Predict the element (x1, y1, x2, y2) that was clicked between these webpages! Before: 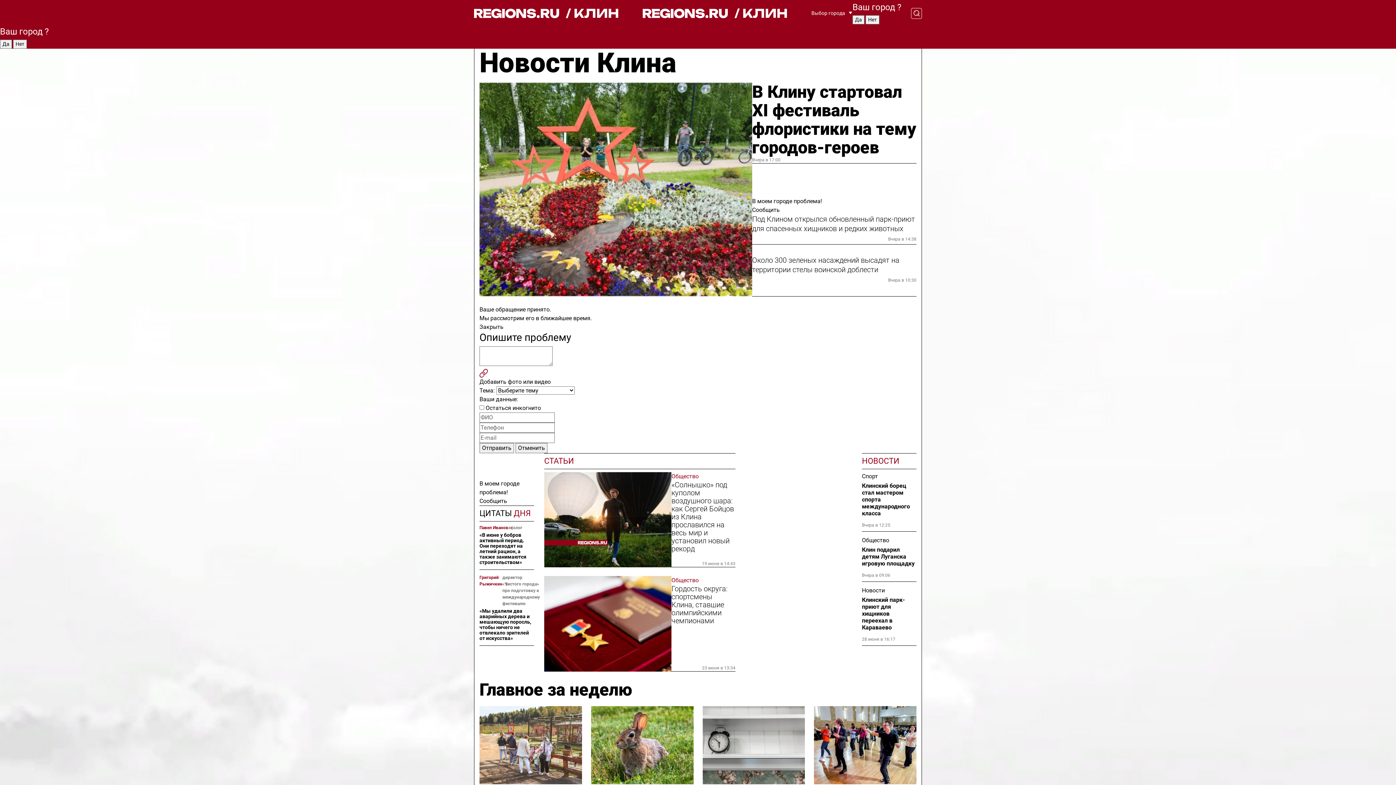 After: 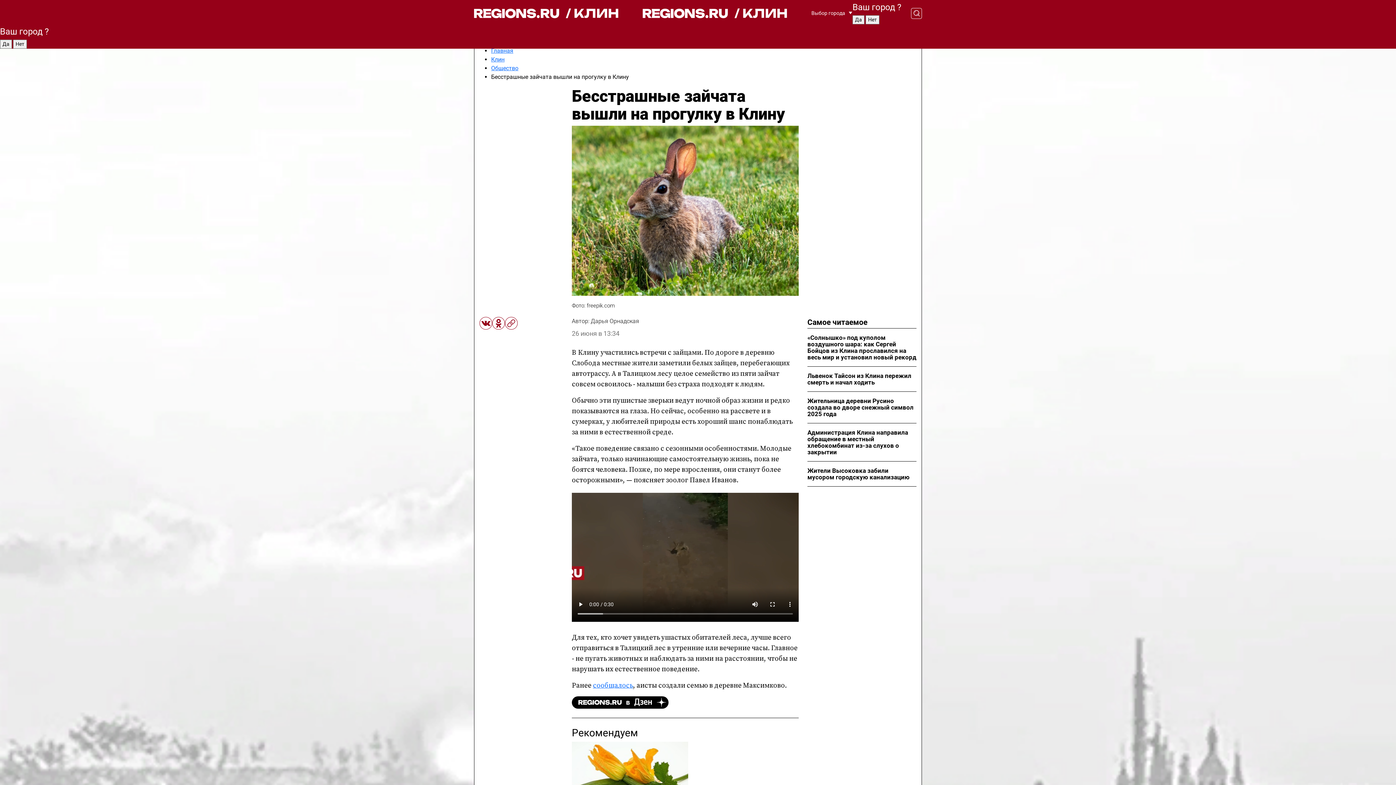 Action: bbox: (591, 706, 693, 784)